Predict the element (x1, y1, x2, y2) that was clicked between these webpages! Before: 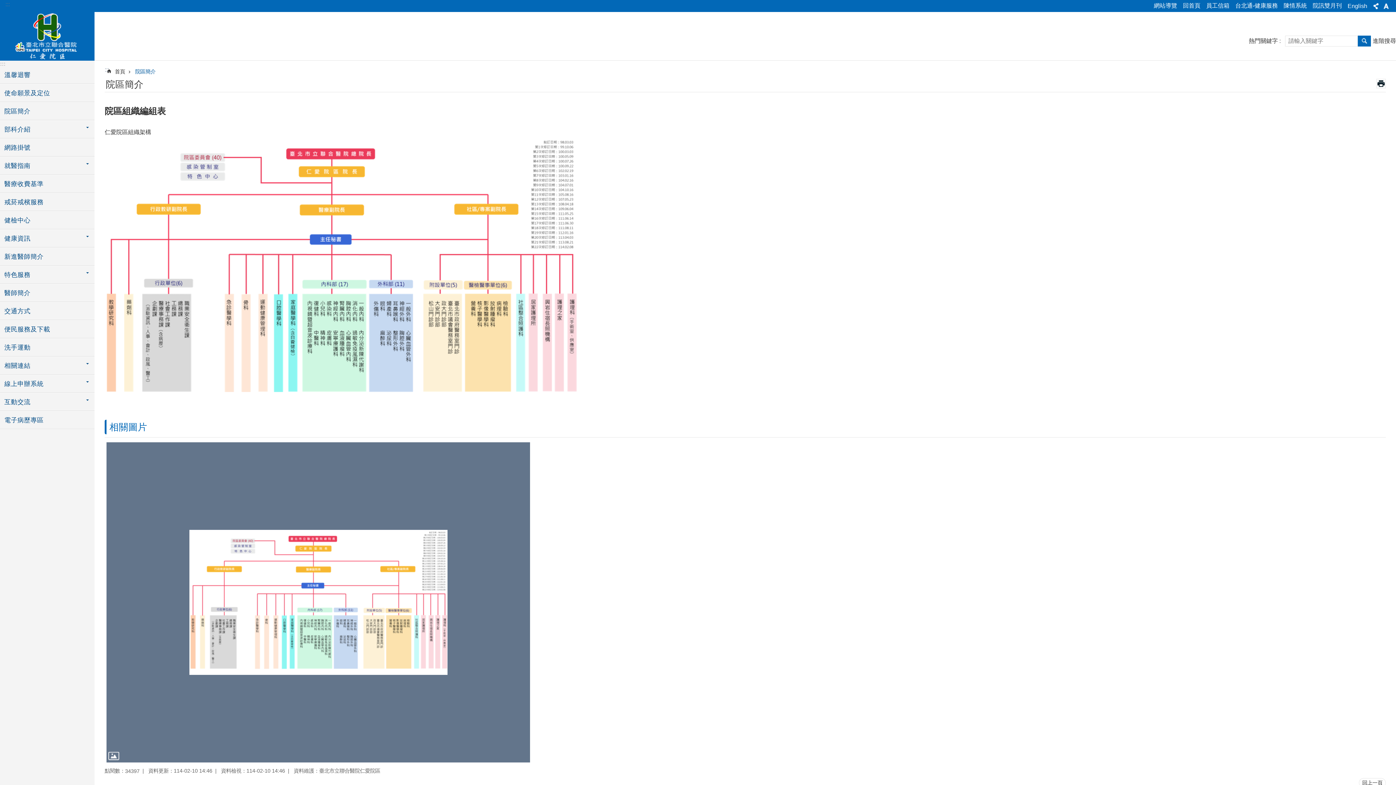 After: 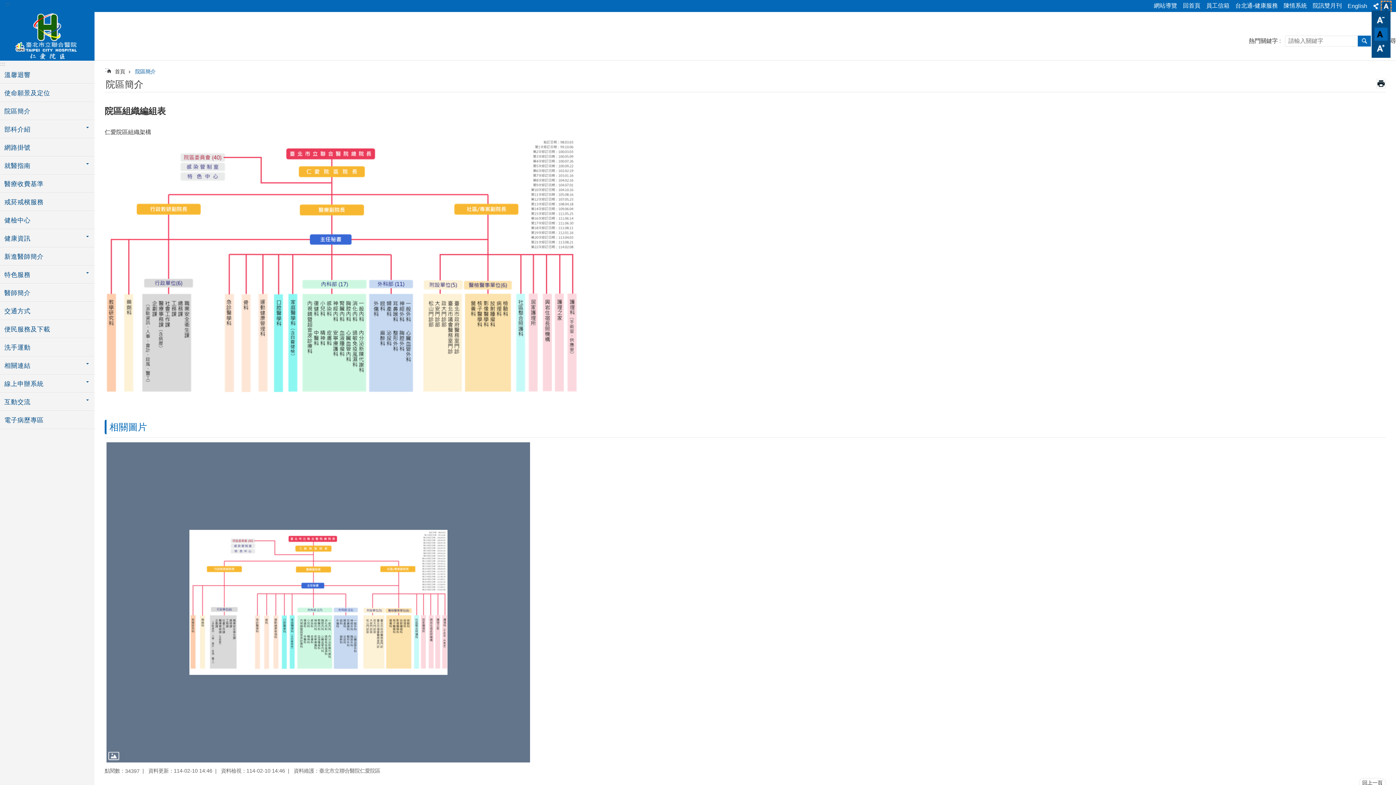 Action: label: 字級 bbox: (1382, 1, 1390, 10)